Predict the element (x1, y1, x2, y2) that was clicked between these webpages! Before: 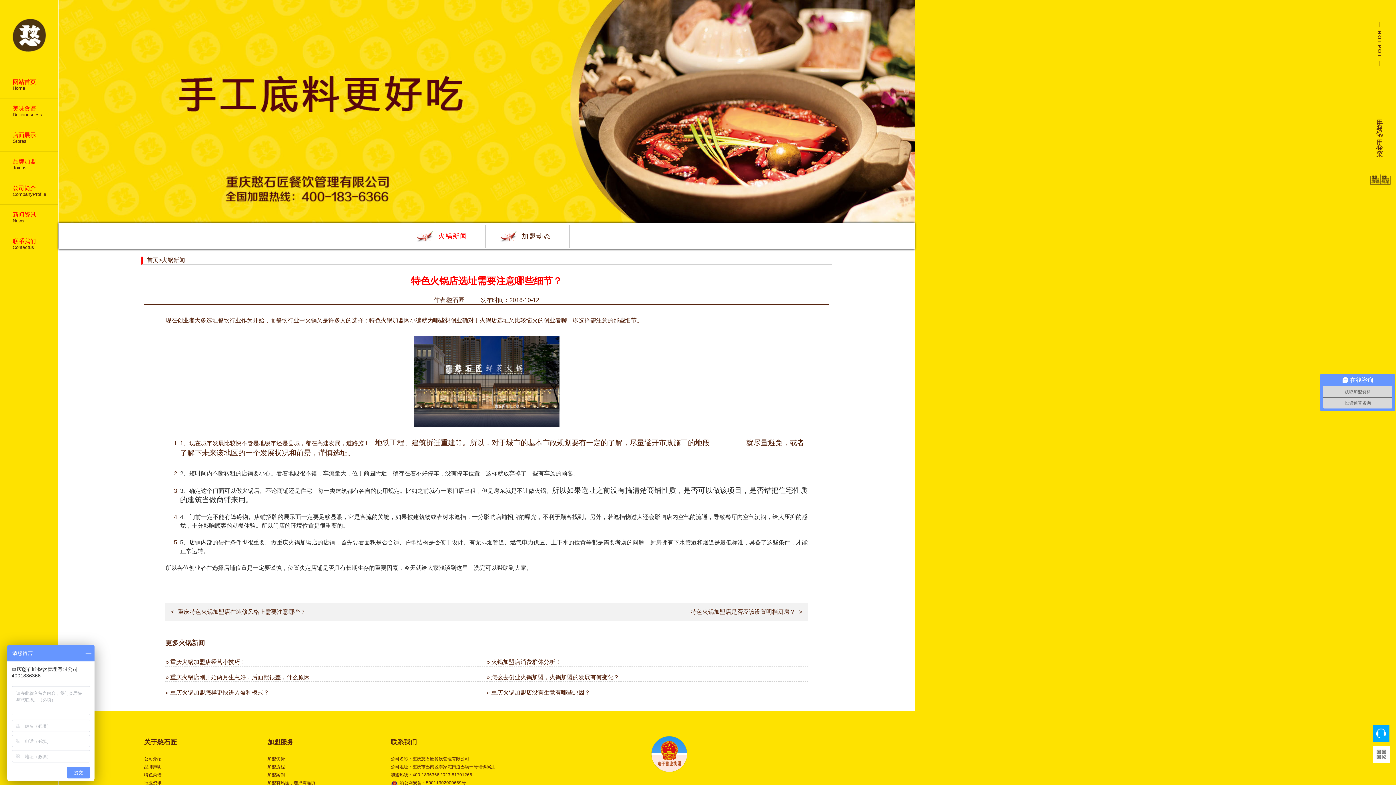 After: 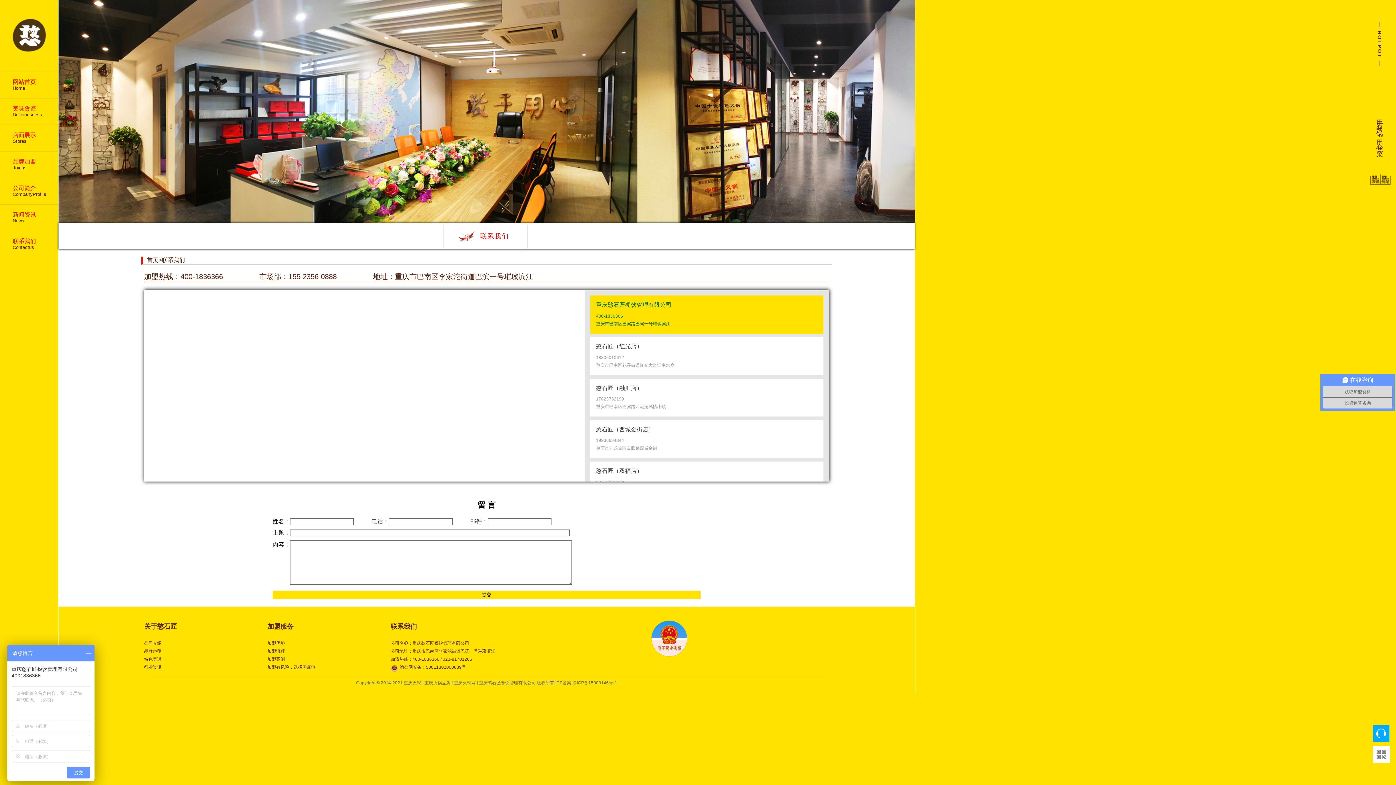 Action: label: 联系我们

Contactus bbox: (1, 233, 56, 255)